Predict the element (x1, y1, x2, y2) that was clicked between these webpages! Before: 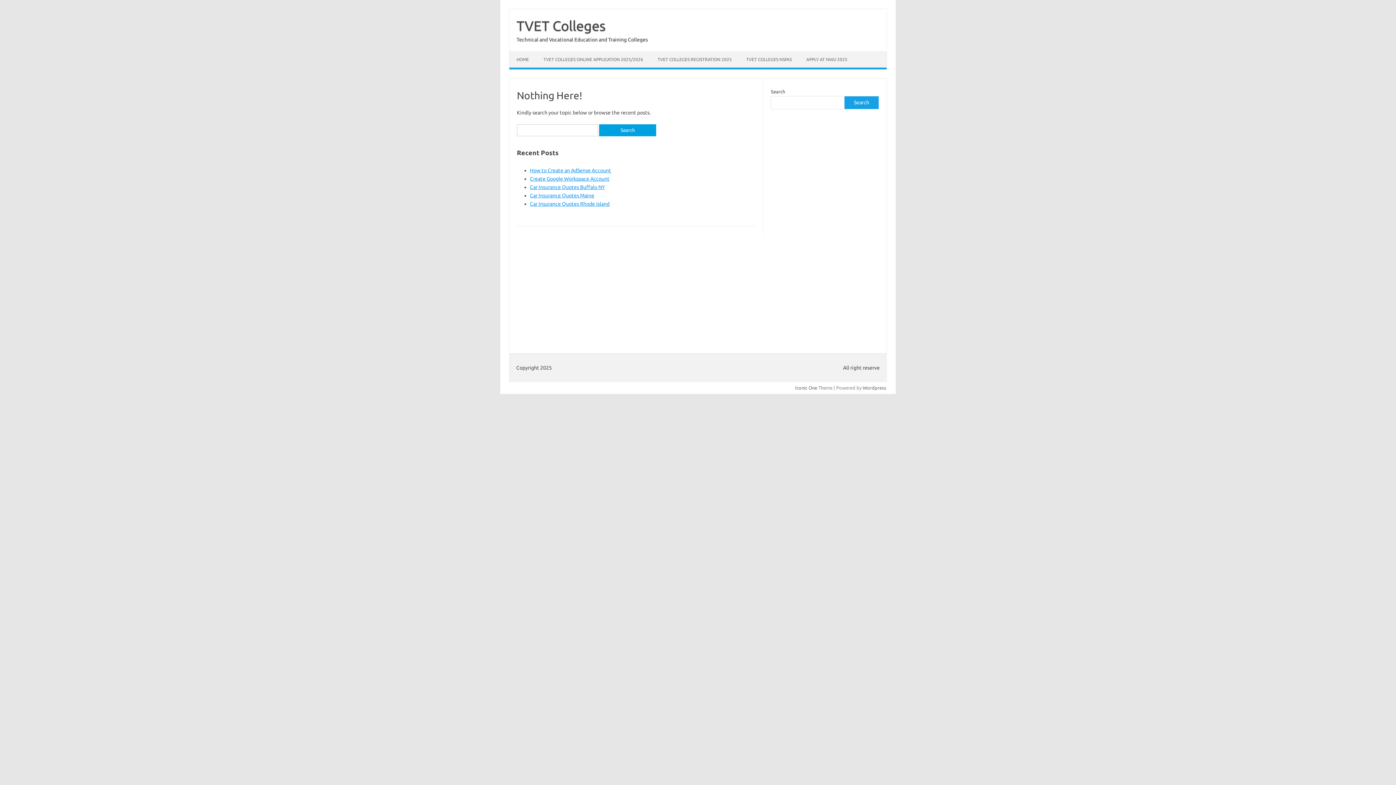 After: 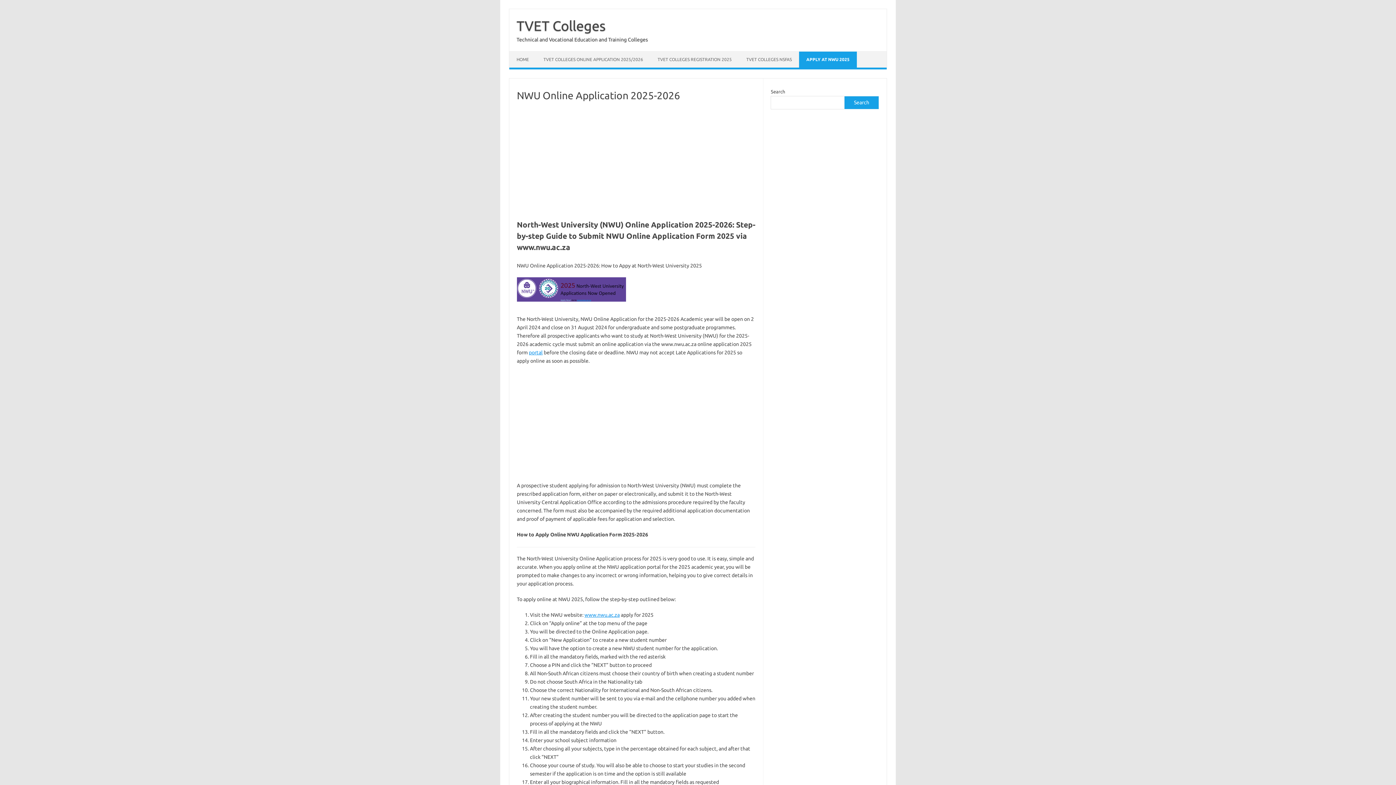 Action: label: APPLY AT NWU 2025 bbox: (799, 51, 854, 67)